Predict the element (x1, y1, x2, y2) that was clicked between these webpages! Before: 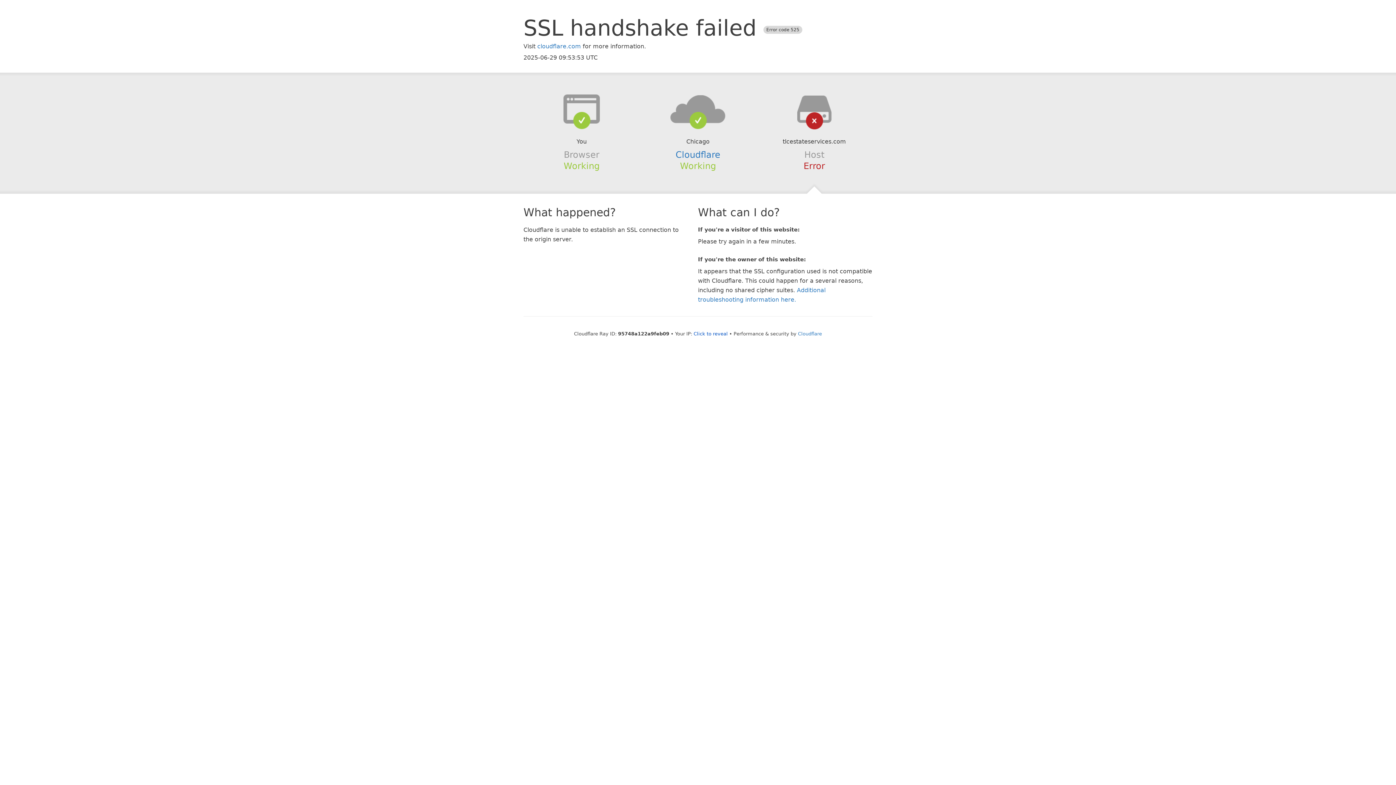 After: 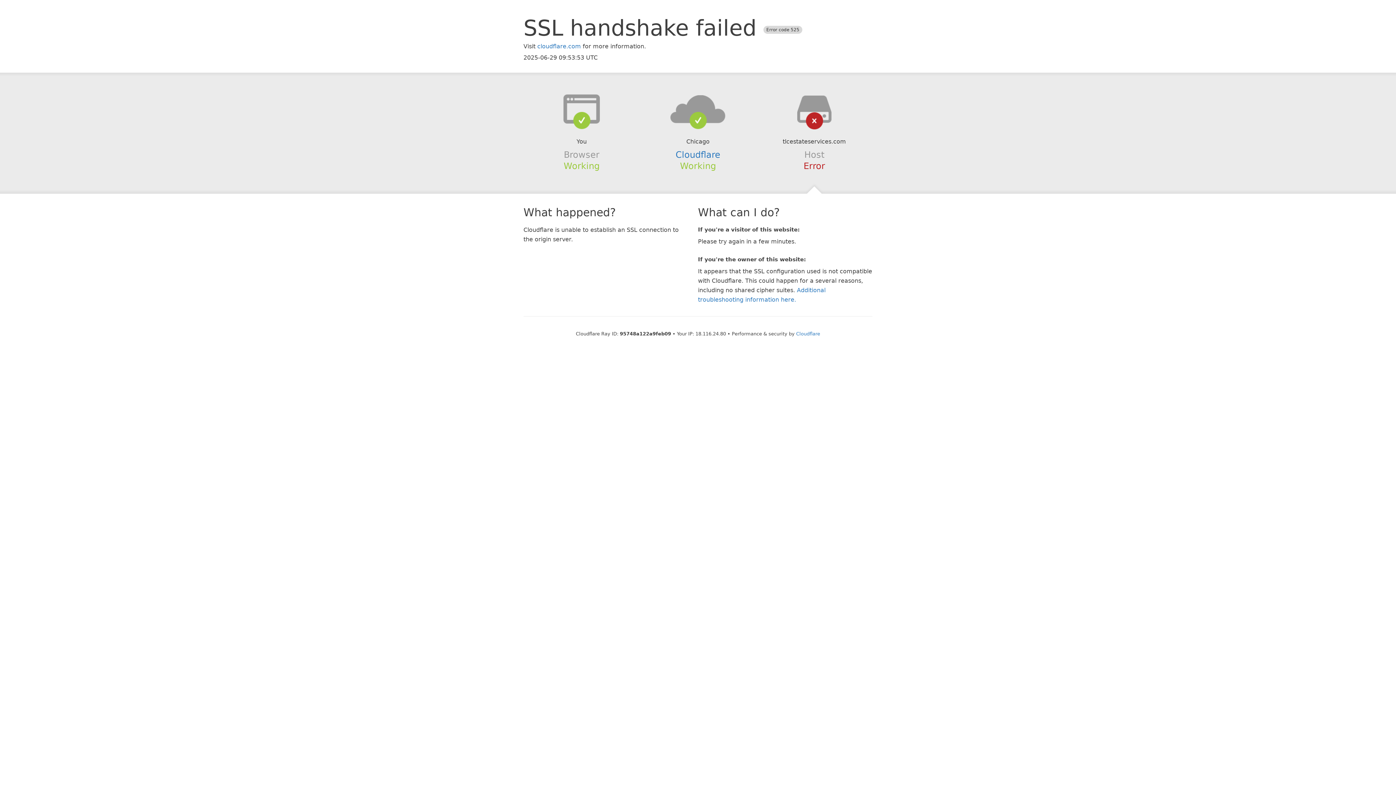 Action: bbox: (693, 331, 728, 336) label: Click to reveal